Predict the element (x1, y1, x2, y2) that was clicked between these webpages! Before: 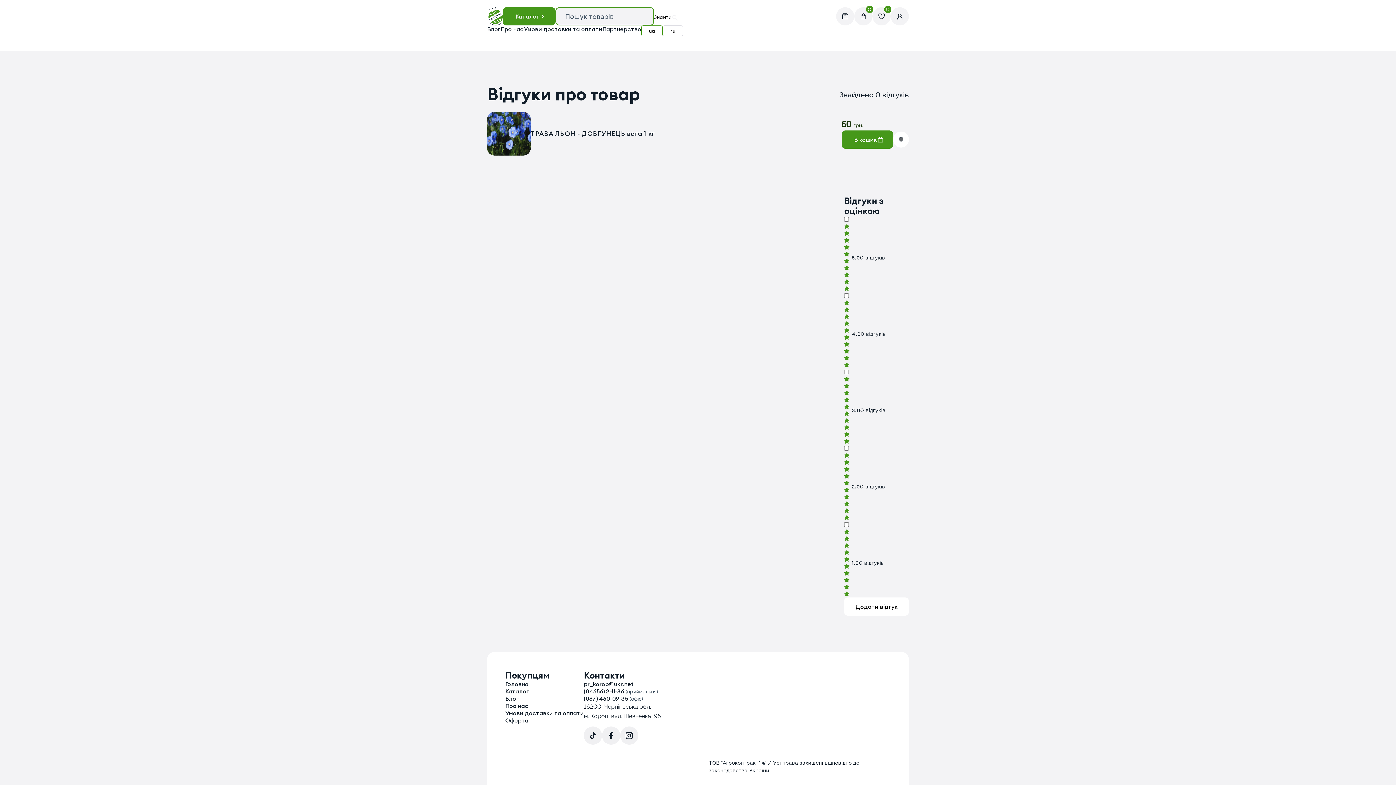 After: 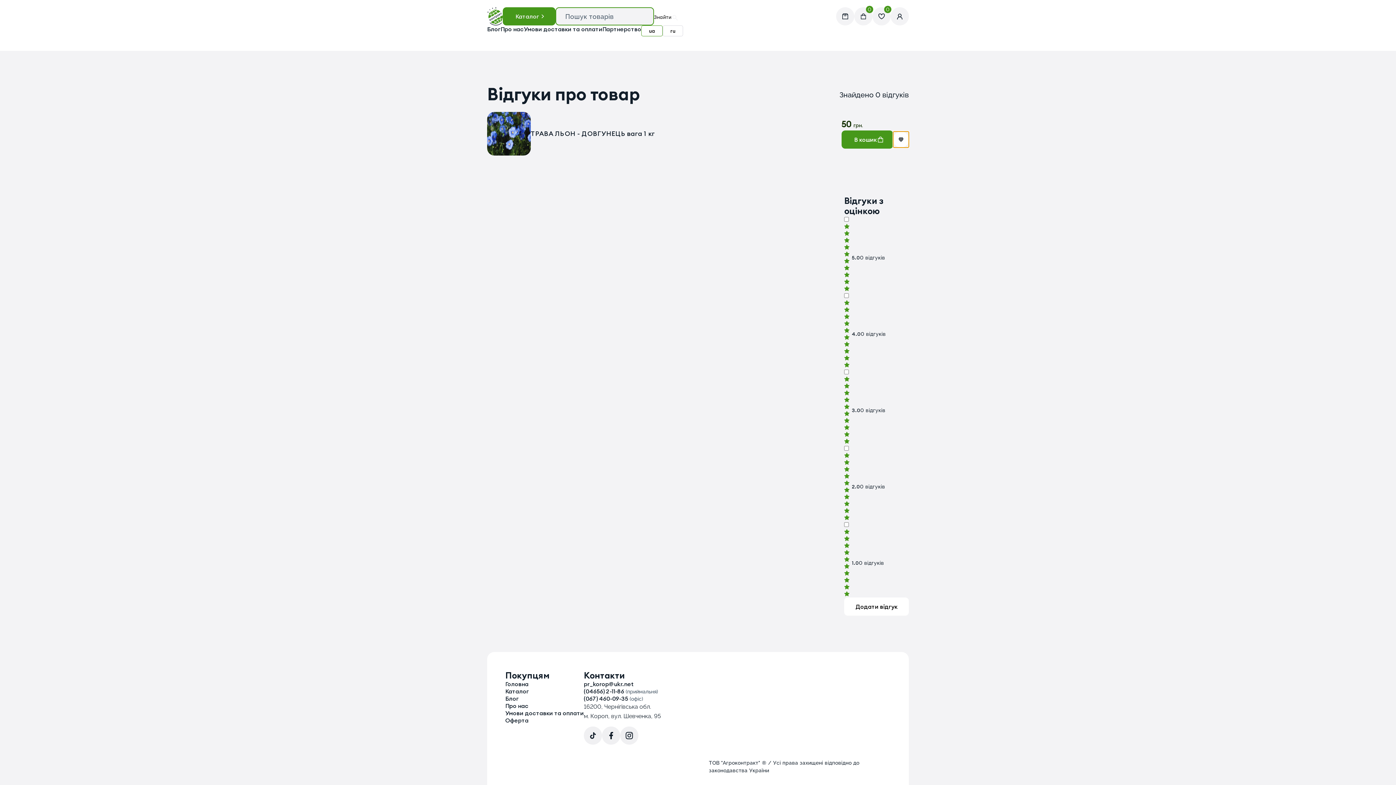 Action: bbox: (893, 131, 909, 147)